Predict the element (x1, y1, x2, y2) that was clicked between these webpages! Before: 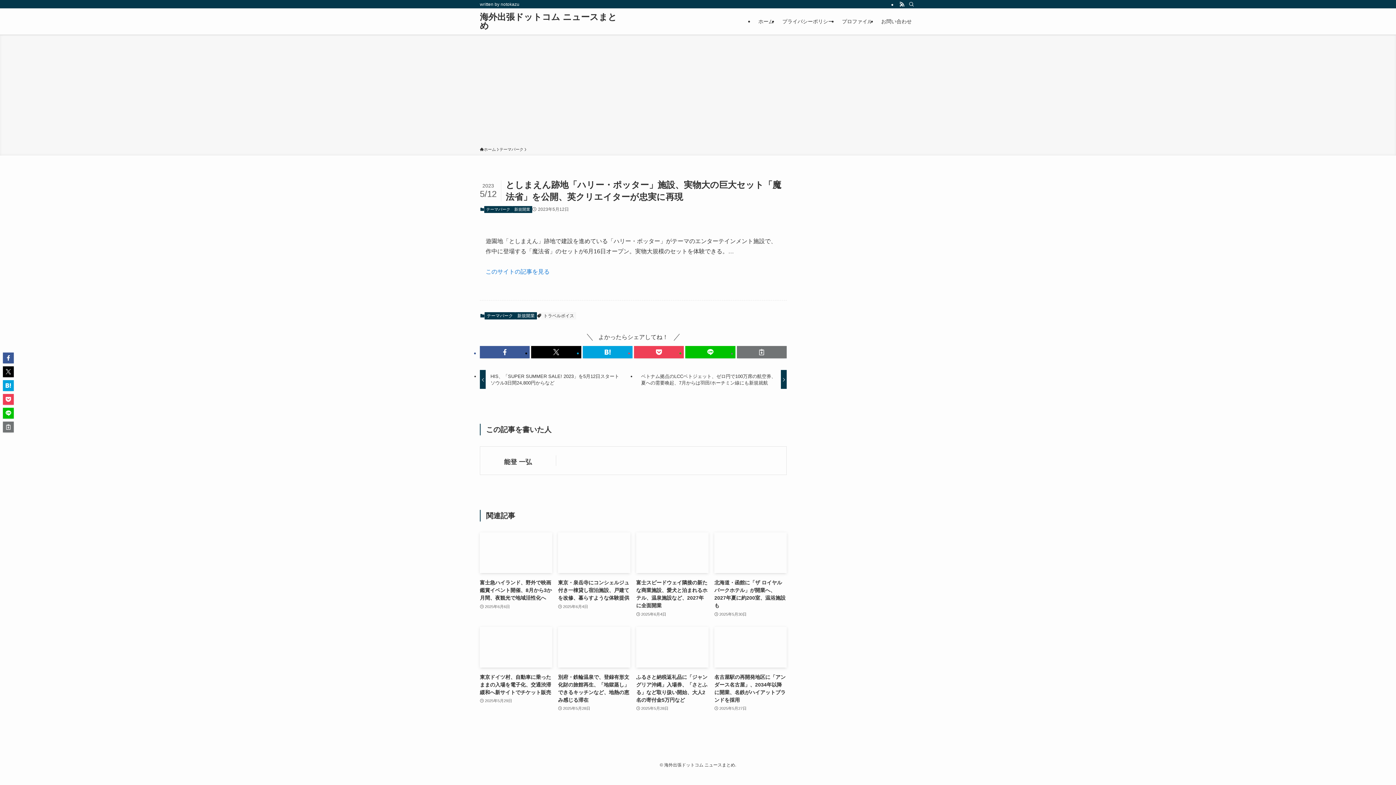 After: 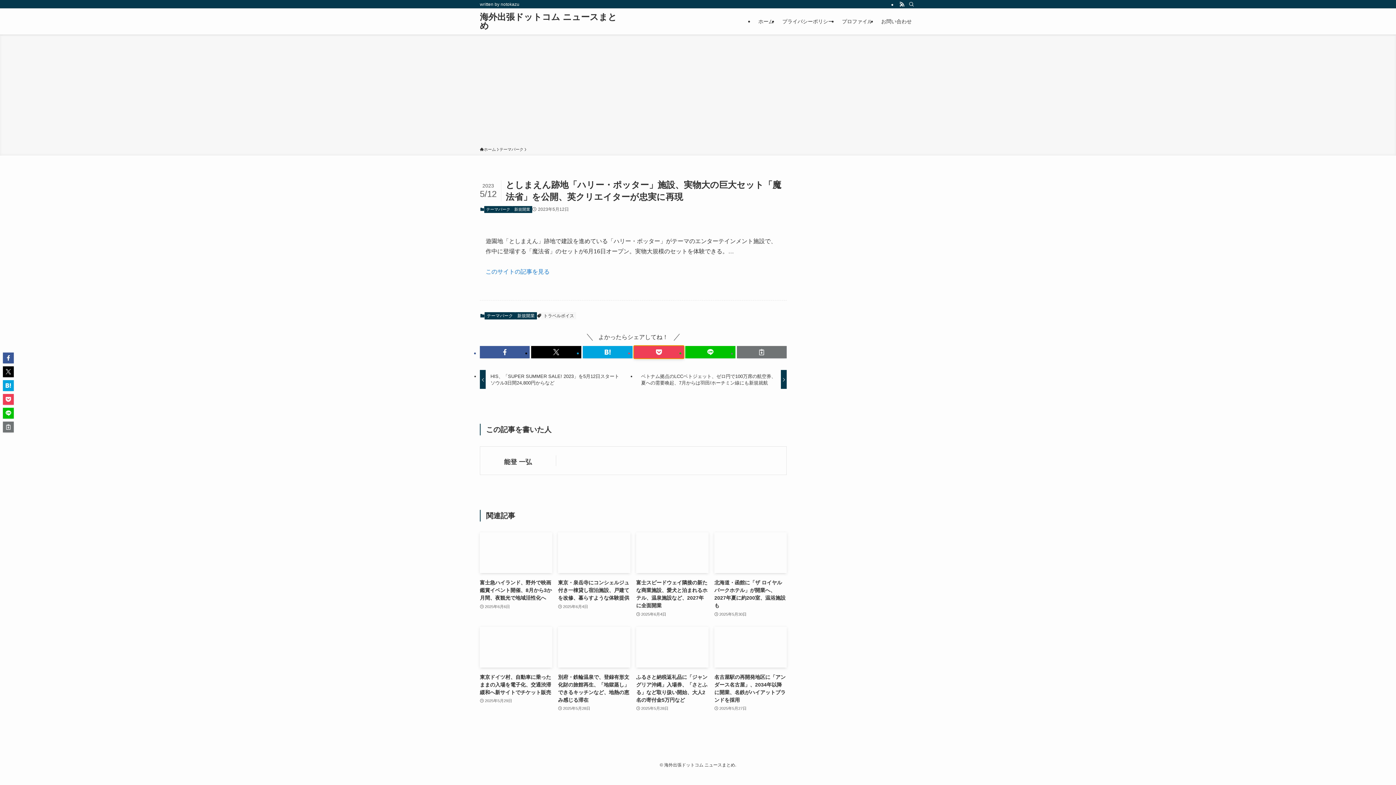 Action: bbox: (634, 346, 684, 358)